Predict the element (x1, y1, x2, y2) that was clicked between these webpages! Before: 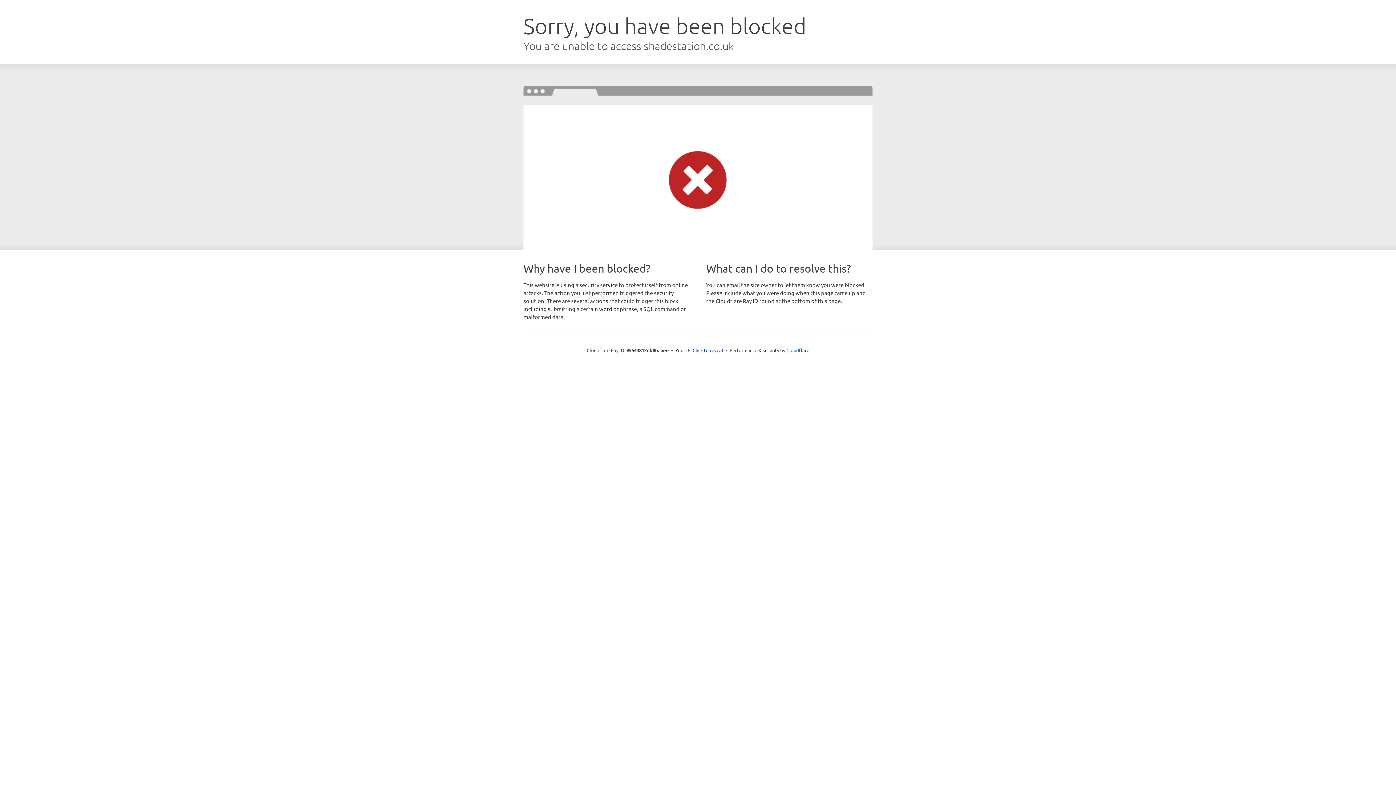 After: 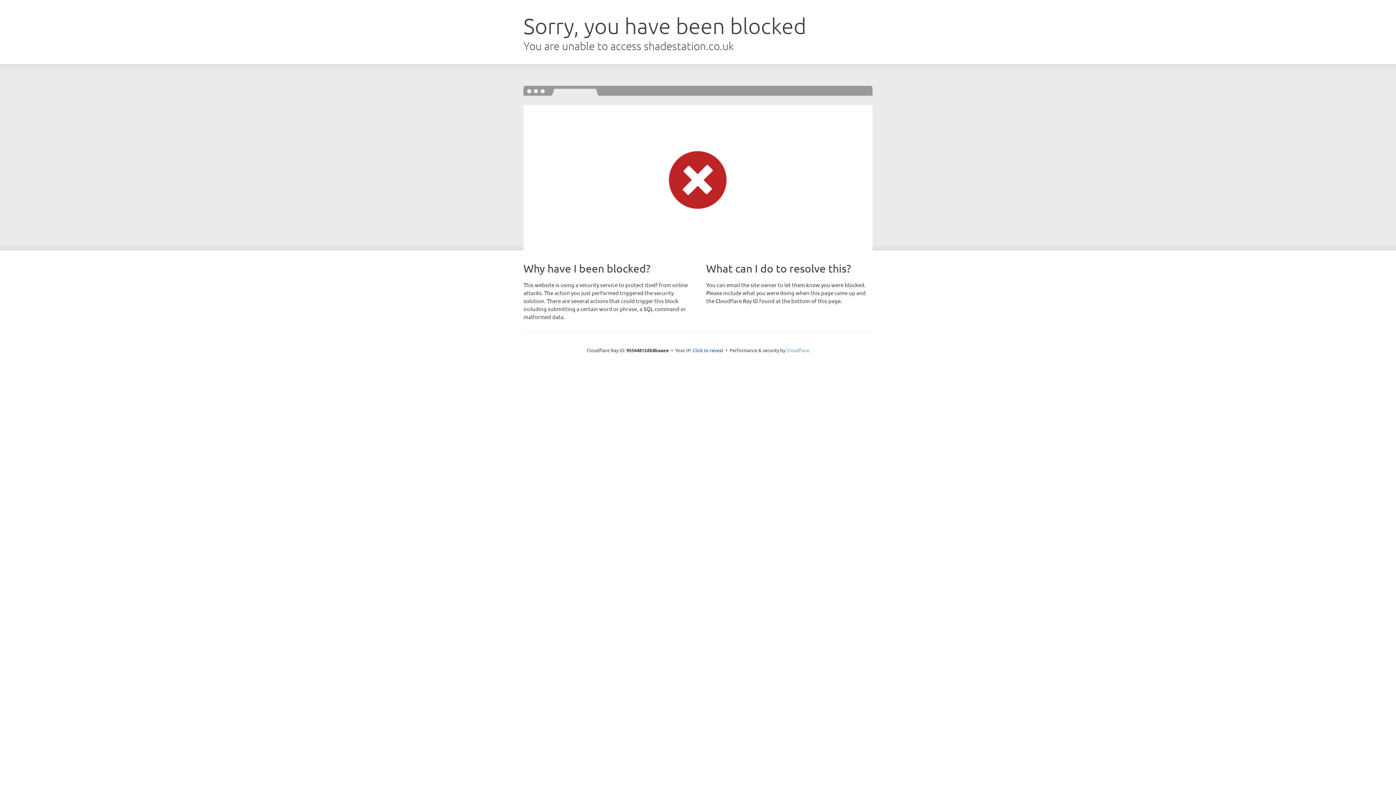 Action: label: Cloudflare bbox: (786, 347, 809, 353)